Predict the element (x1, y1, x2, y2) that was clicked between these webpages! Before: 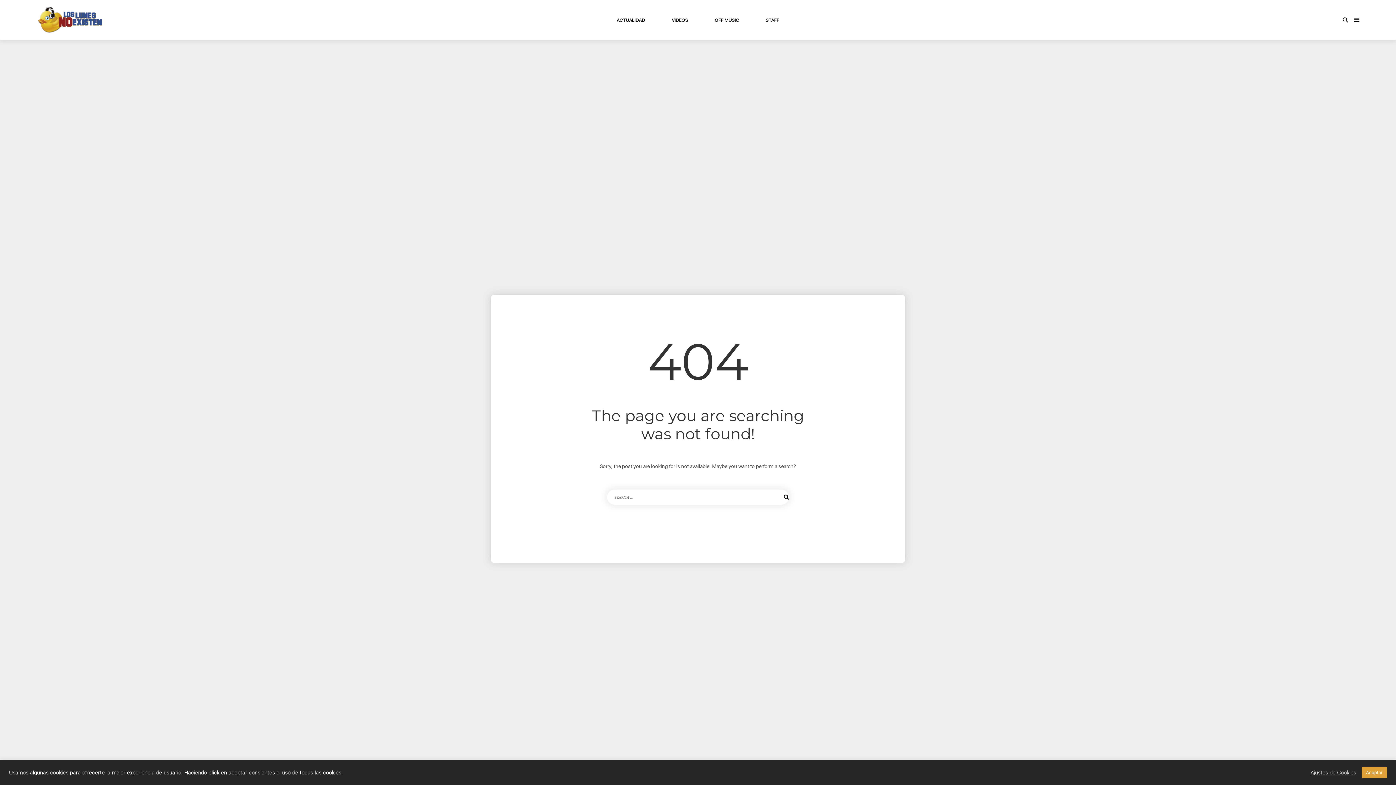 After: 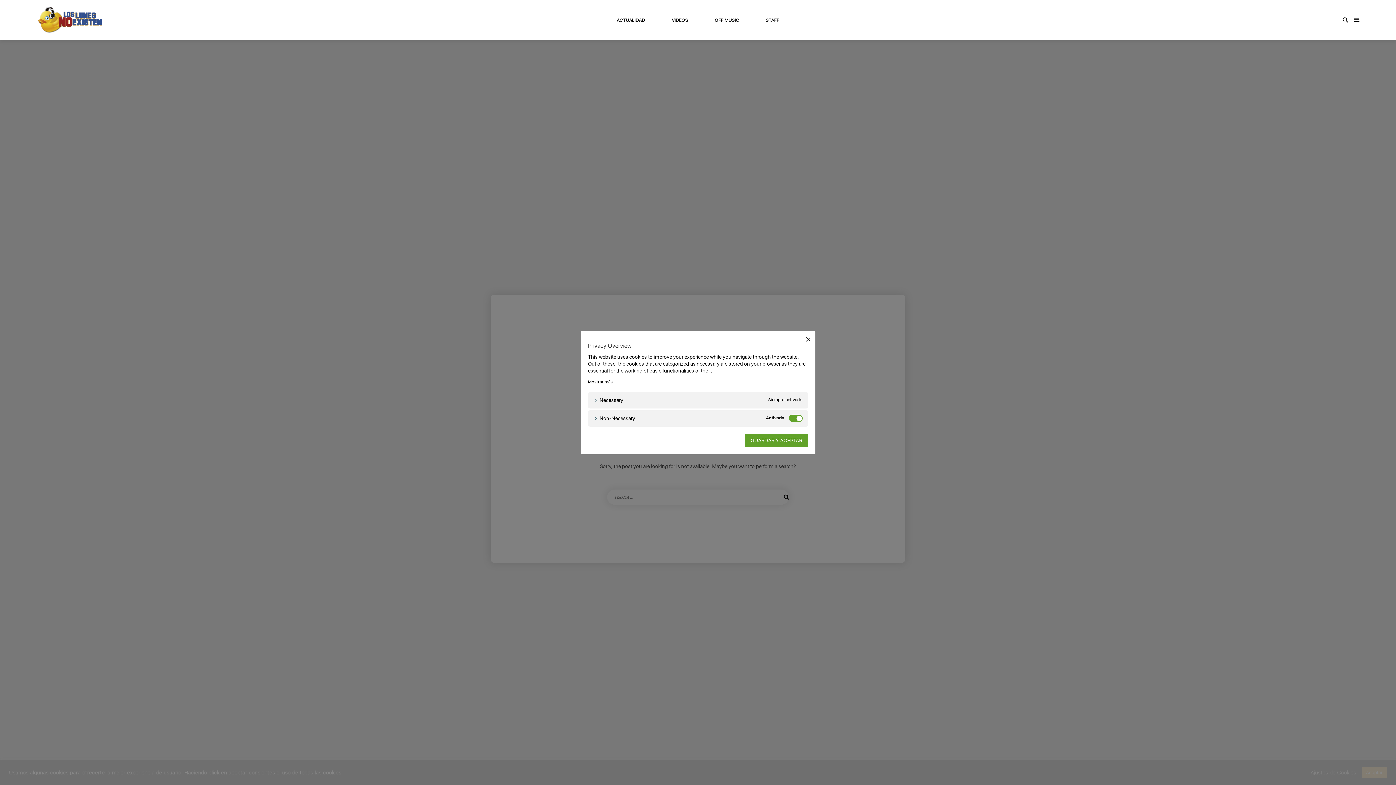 Action: label: Ajustes de Cookies bbox: (1310, 769, 1356, 776)